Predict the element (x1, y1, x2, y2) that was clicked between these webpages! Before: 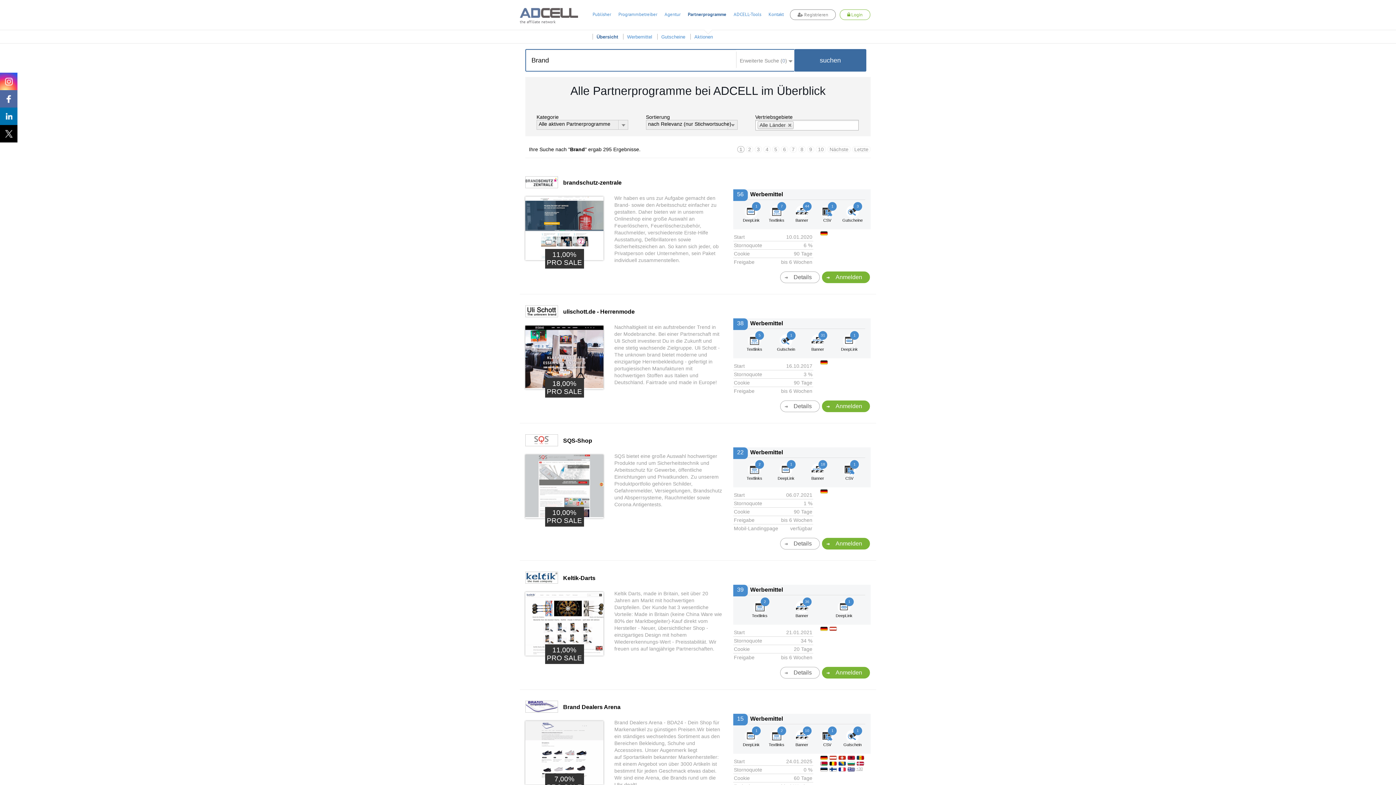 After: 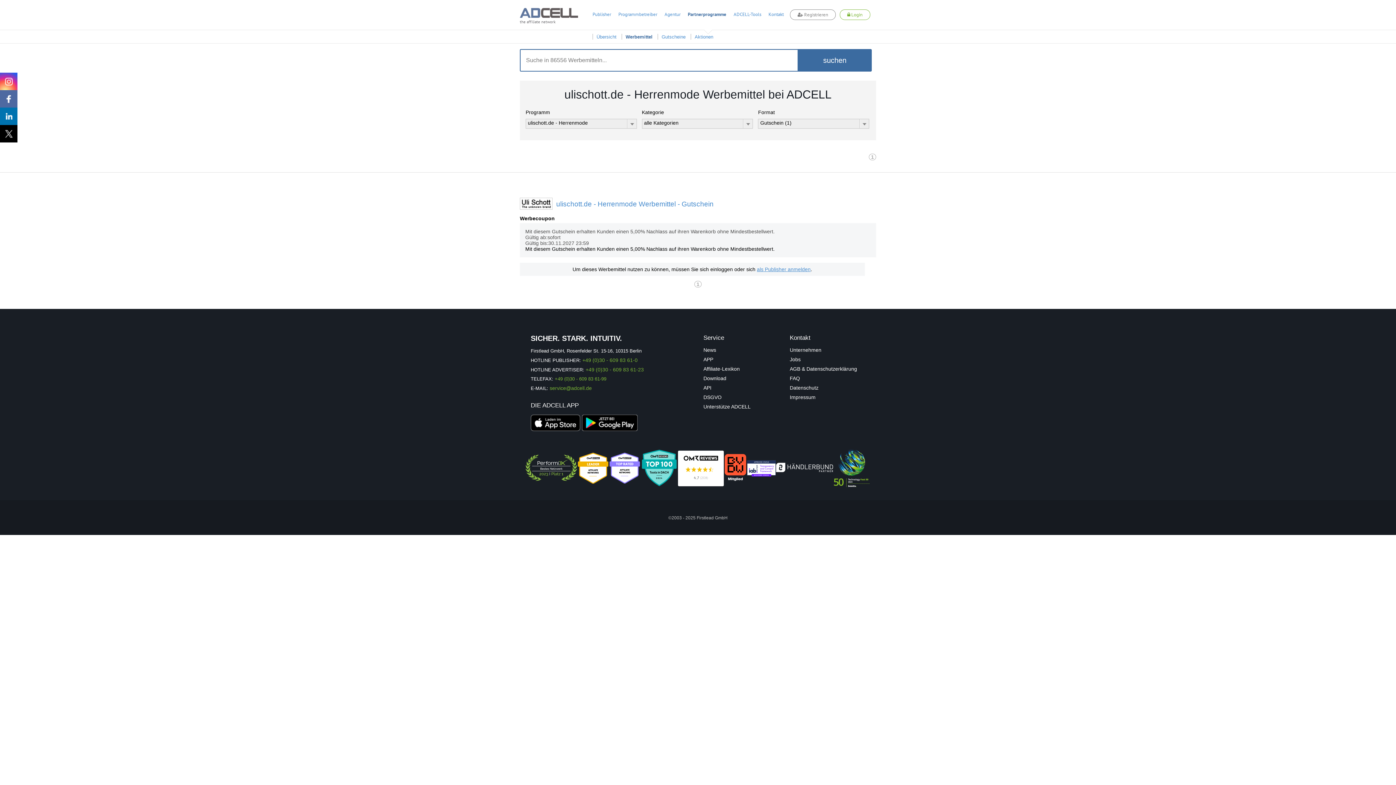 Action: label: 1

Gutschein bbox: (770, 334, 802, 351)